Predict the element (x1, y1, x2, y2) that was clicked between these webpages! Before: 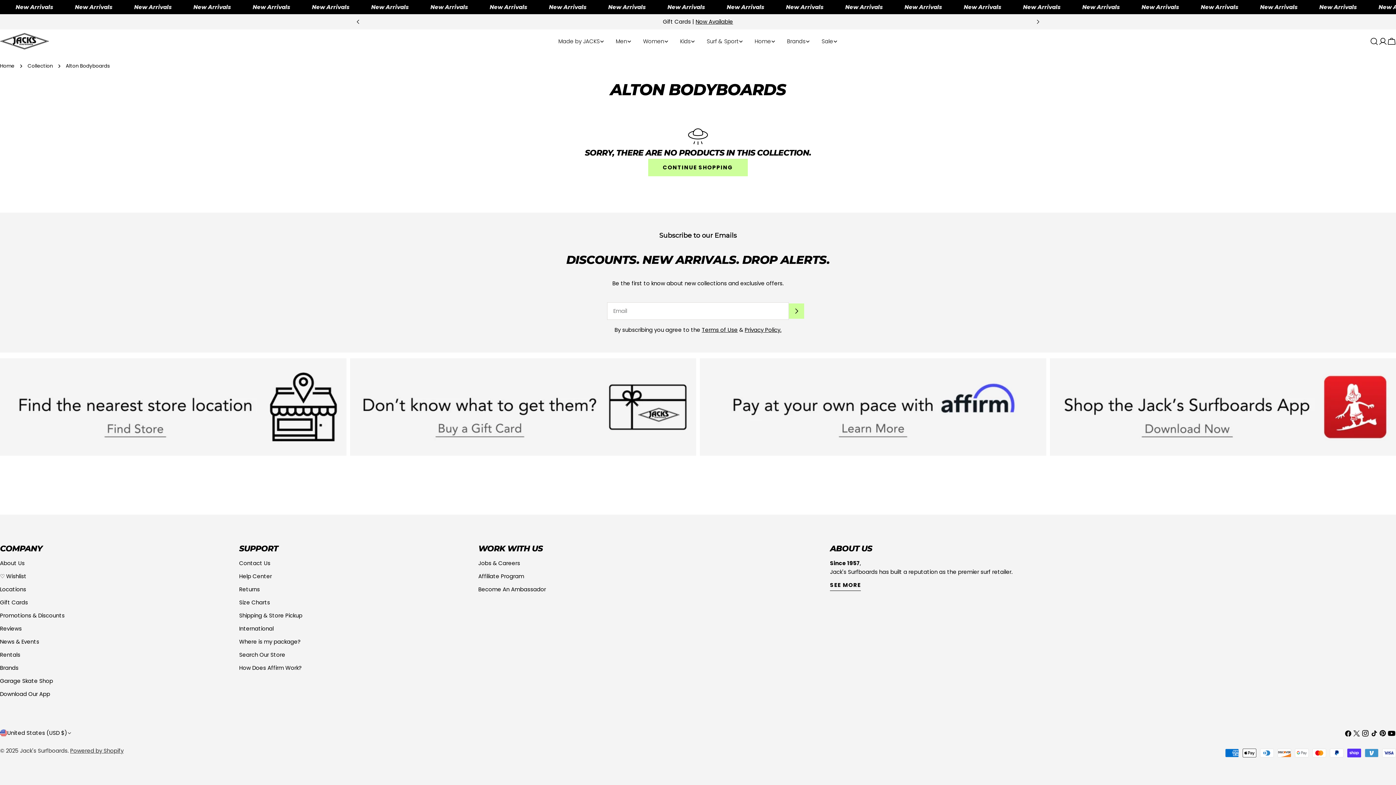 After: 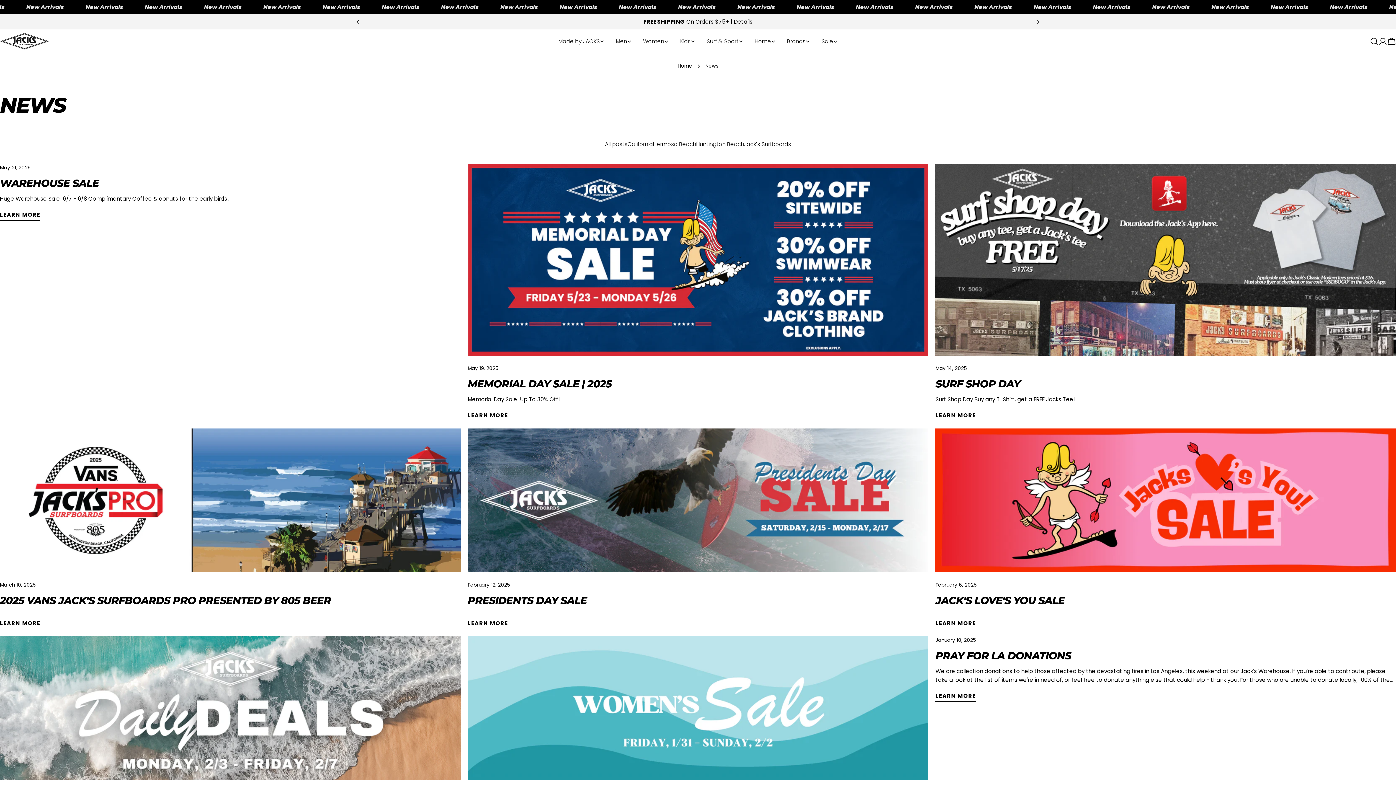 Action: bbox: (0, 638, 39, 645) label: News & Events